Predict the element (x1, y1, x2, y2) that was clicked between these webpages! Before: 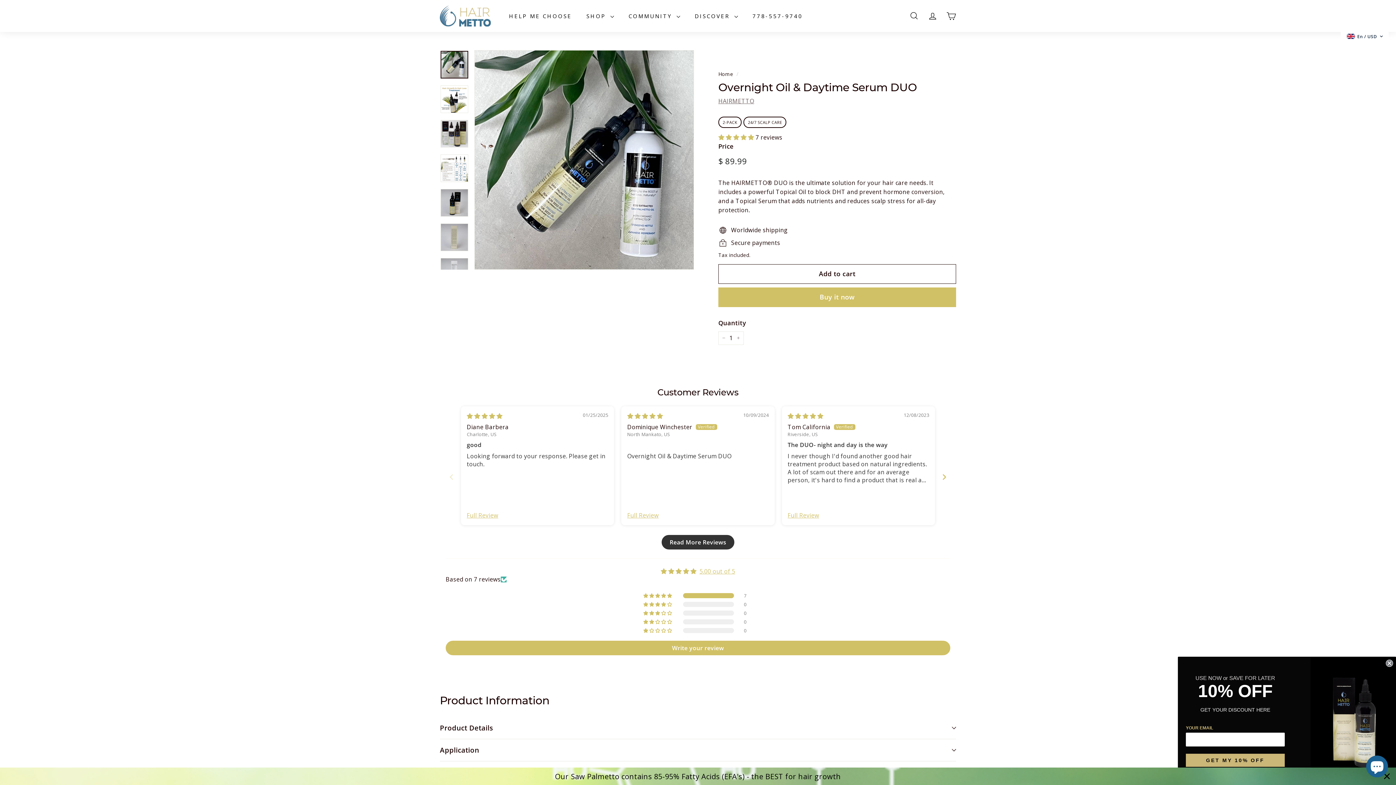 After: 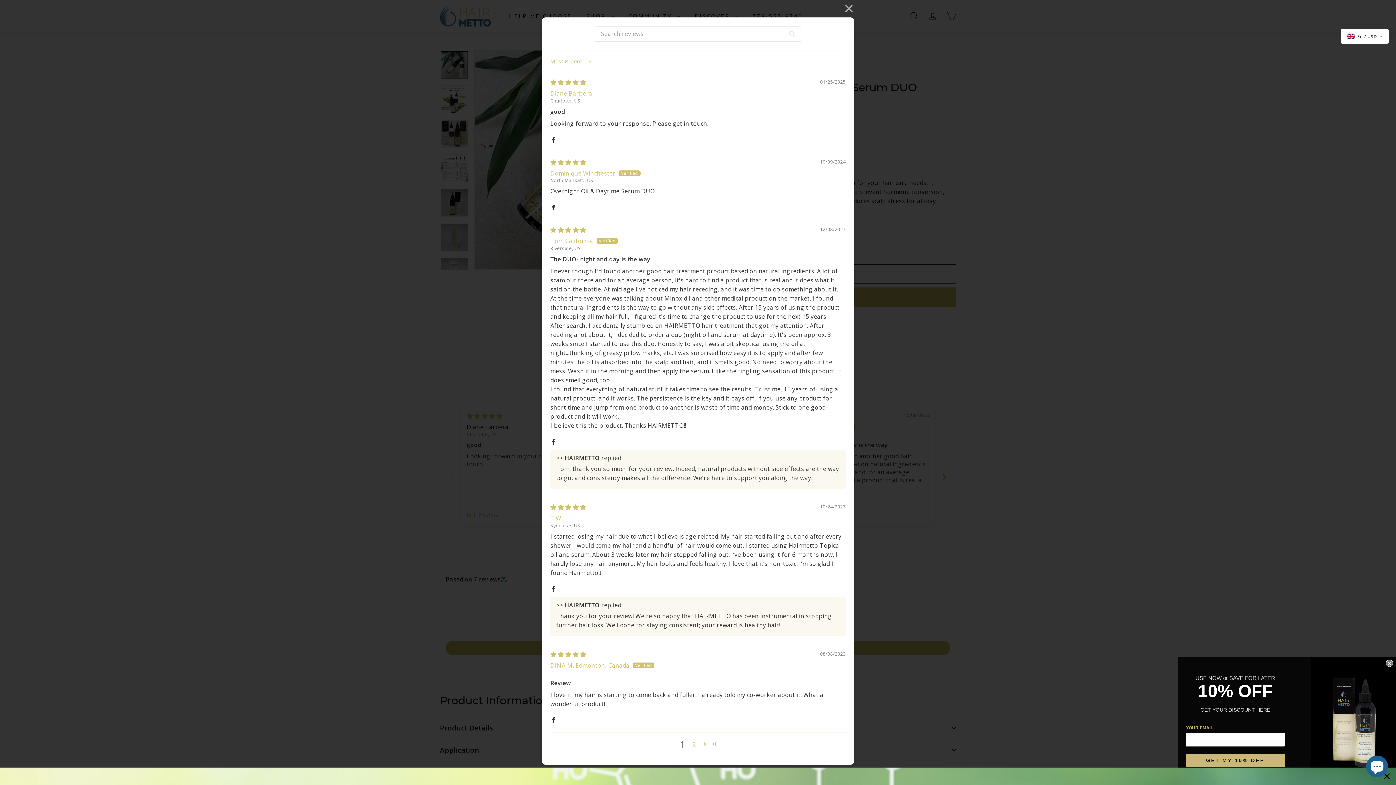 Action: bbox: (661, 535, 734, 549) label: Read More Reviews